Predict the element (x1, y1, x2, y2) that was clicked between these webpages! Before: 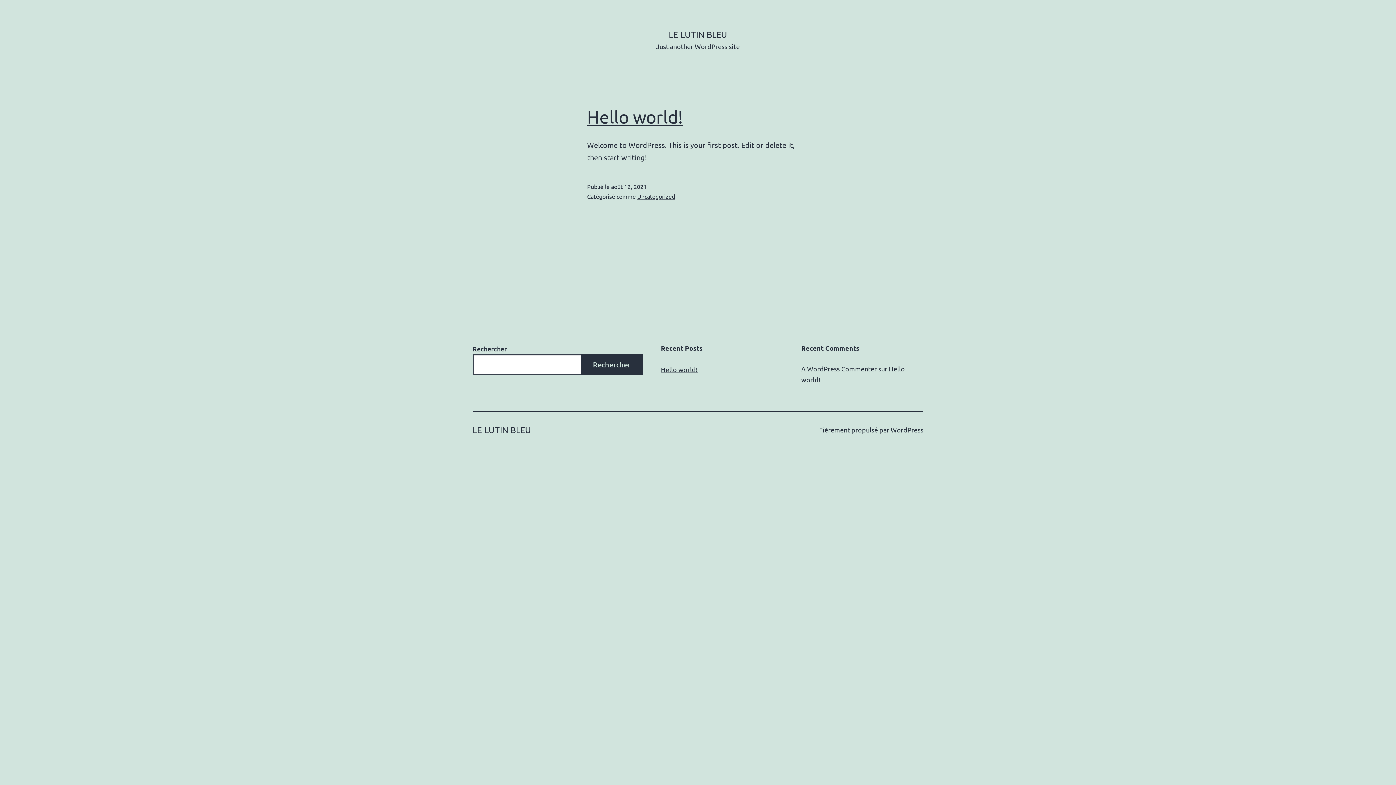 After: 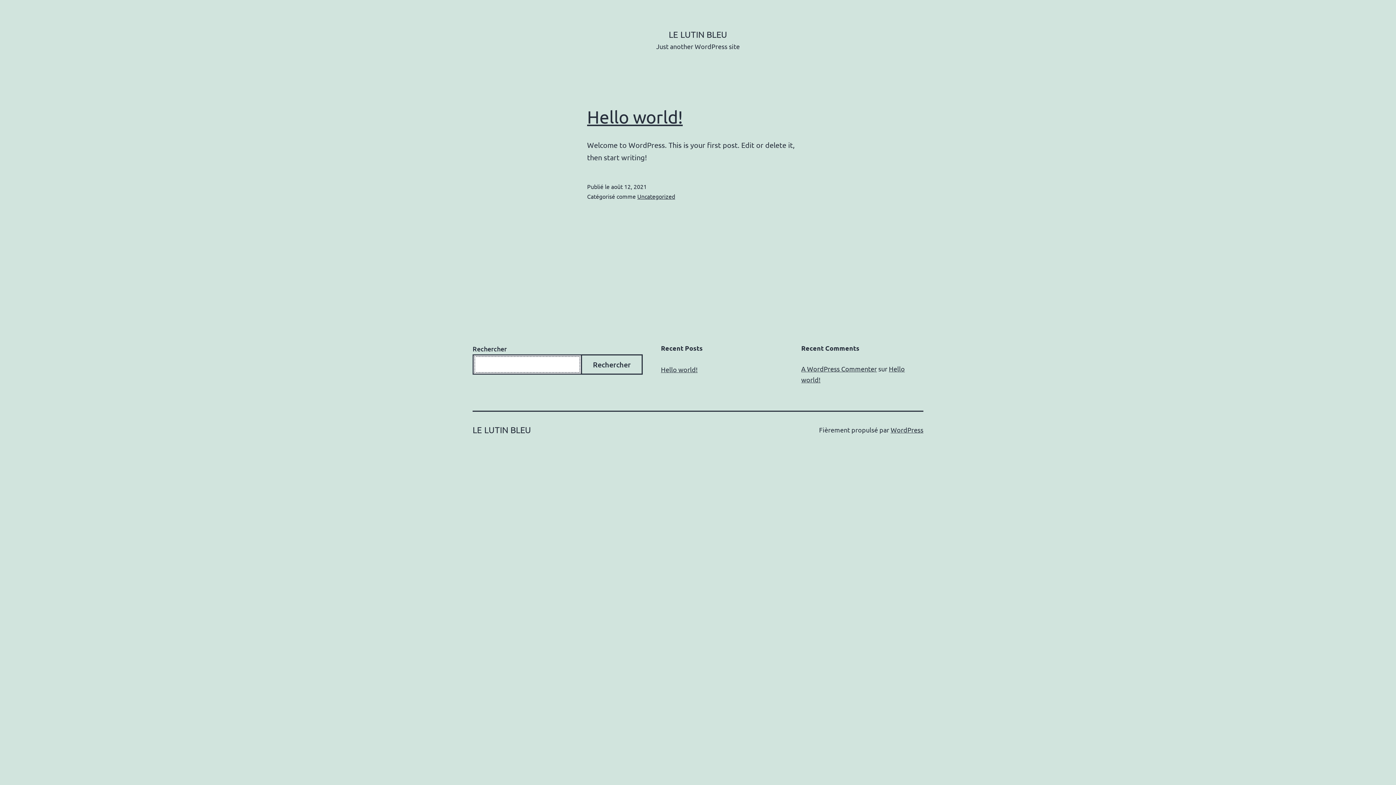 Action: label: Rechercher bbox: (581, 354, 642, 374)